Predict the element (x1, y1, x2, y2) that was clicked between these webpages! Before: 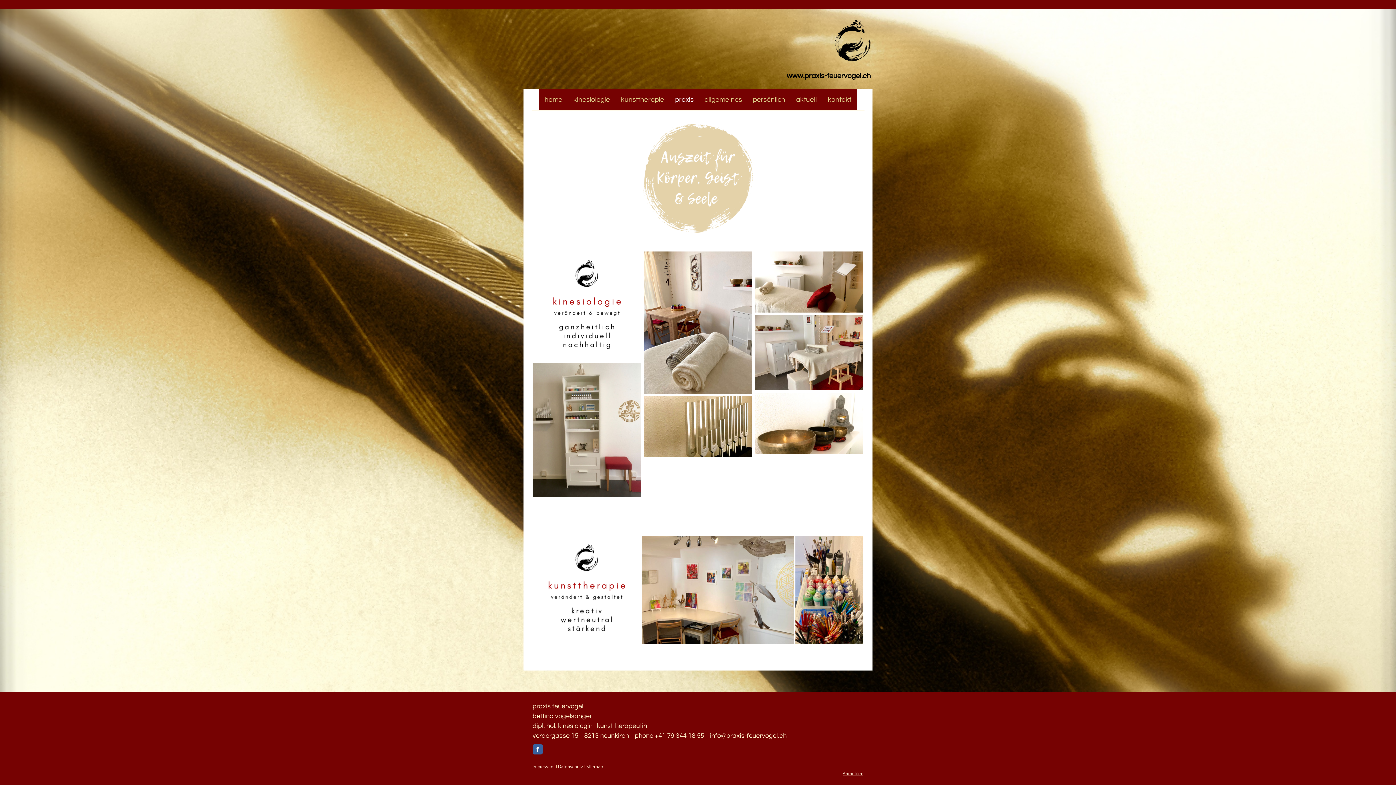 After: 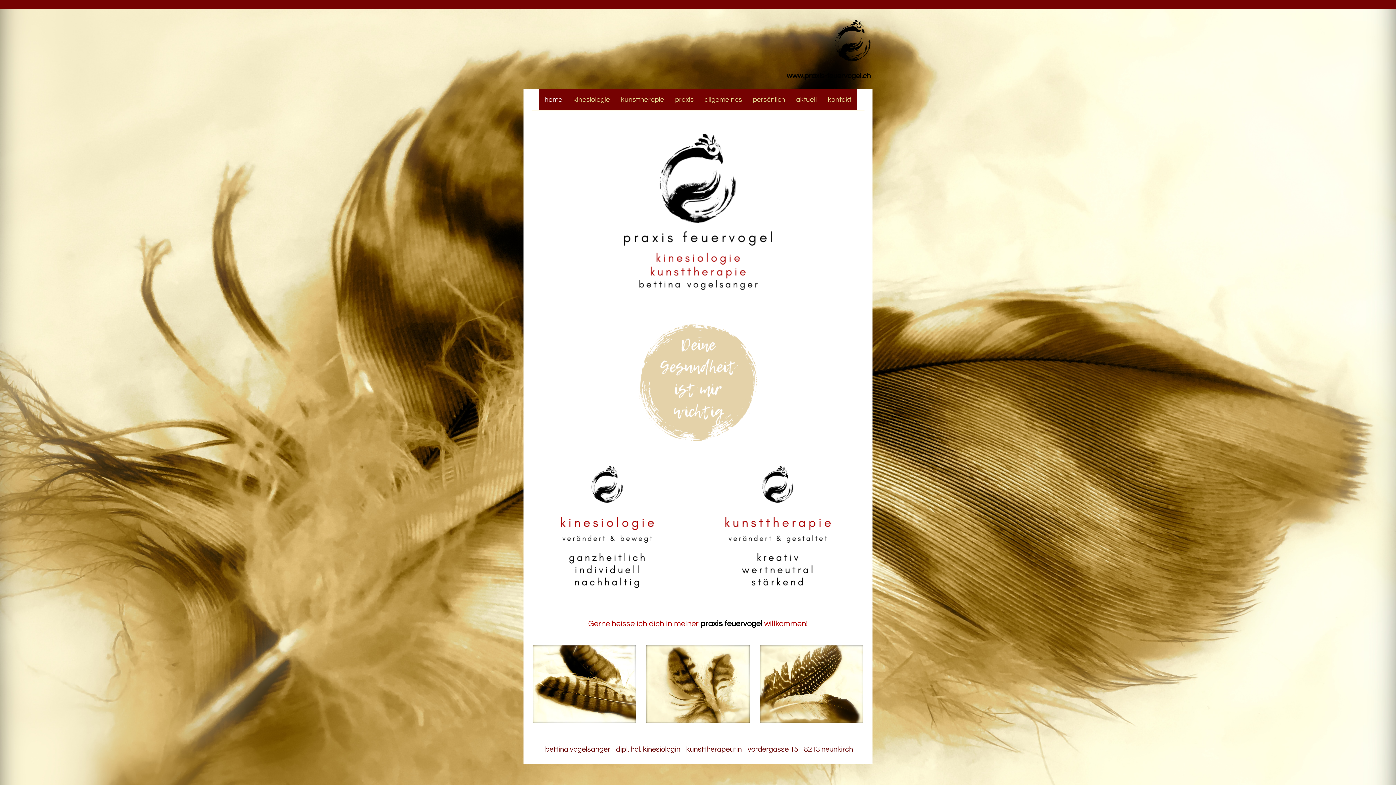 Action: bbox: (525, 72, 870, 80) label: www.praxis-feuervogel.ch